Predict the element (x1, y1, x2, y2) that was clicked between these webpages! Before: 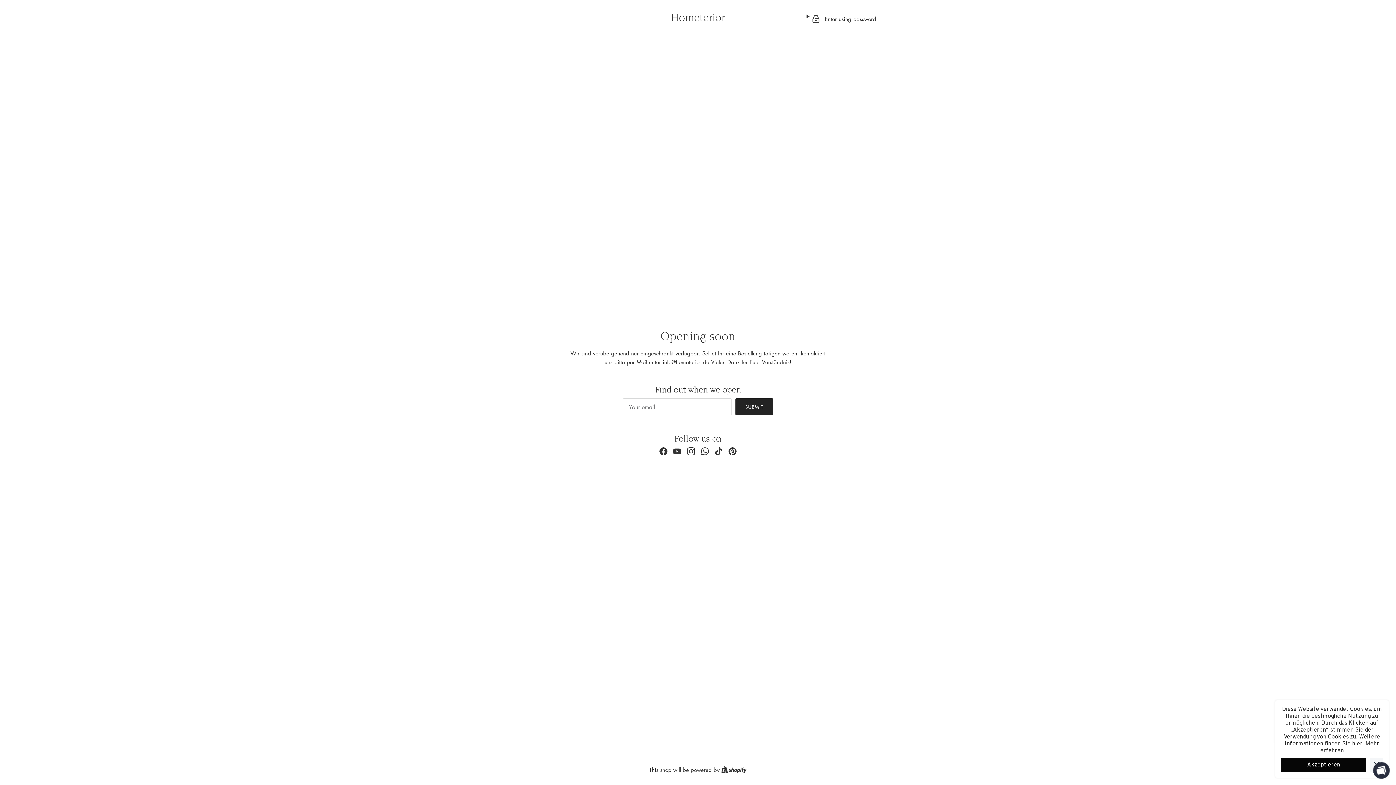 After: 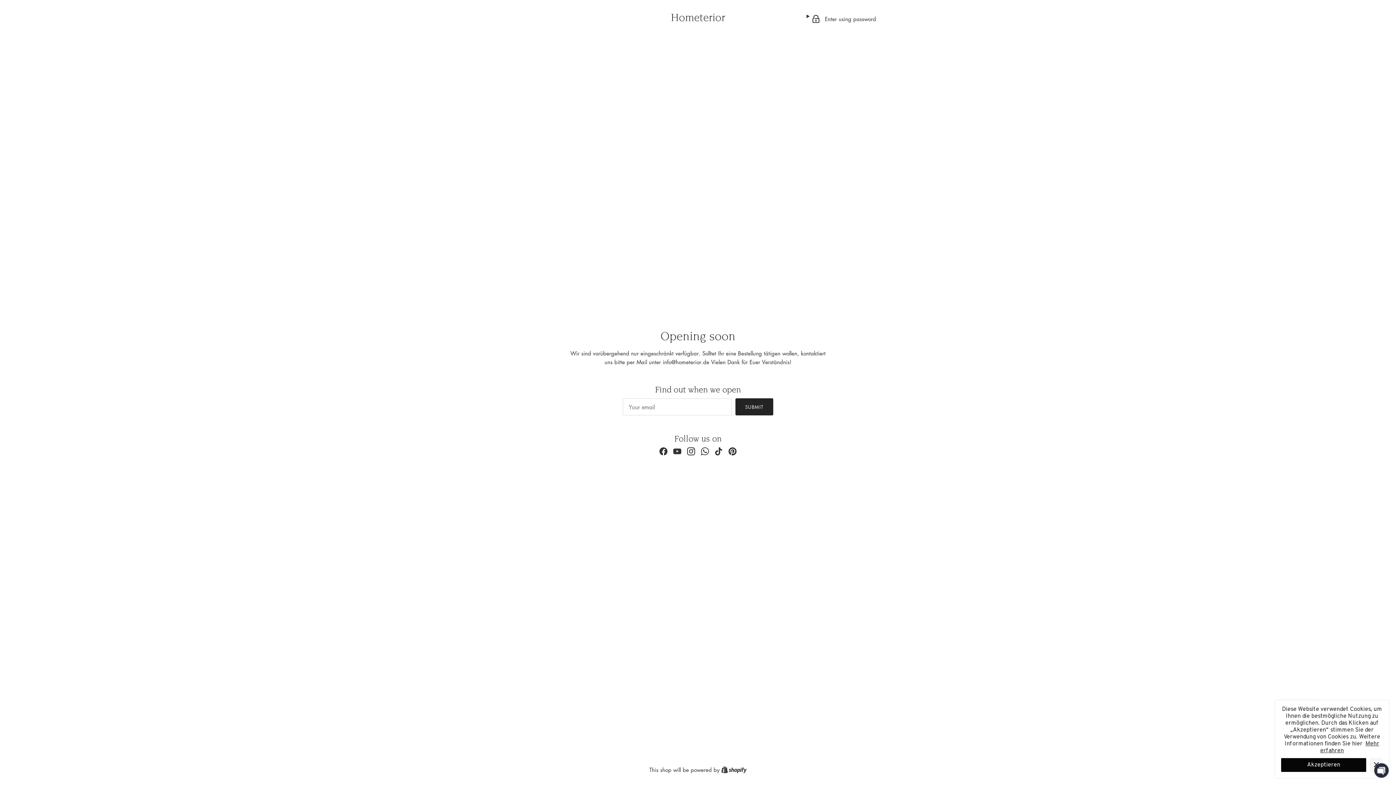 Action: label: Pinterest bbox: (728, 447, 736, 455)